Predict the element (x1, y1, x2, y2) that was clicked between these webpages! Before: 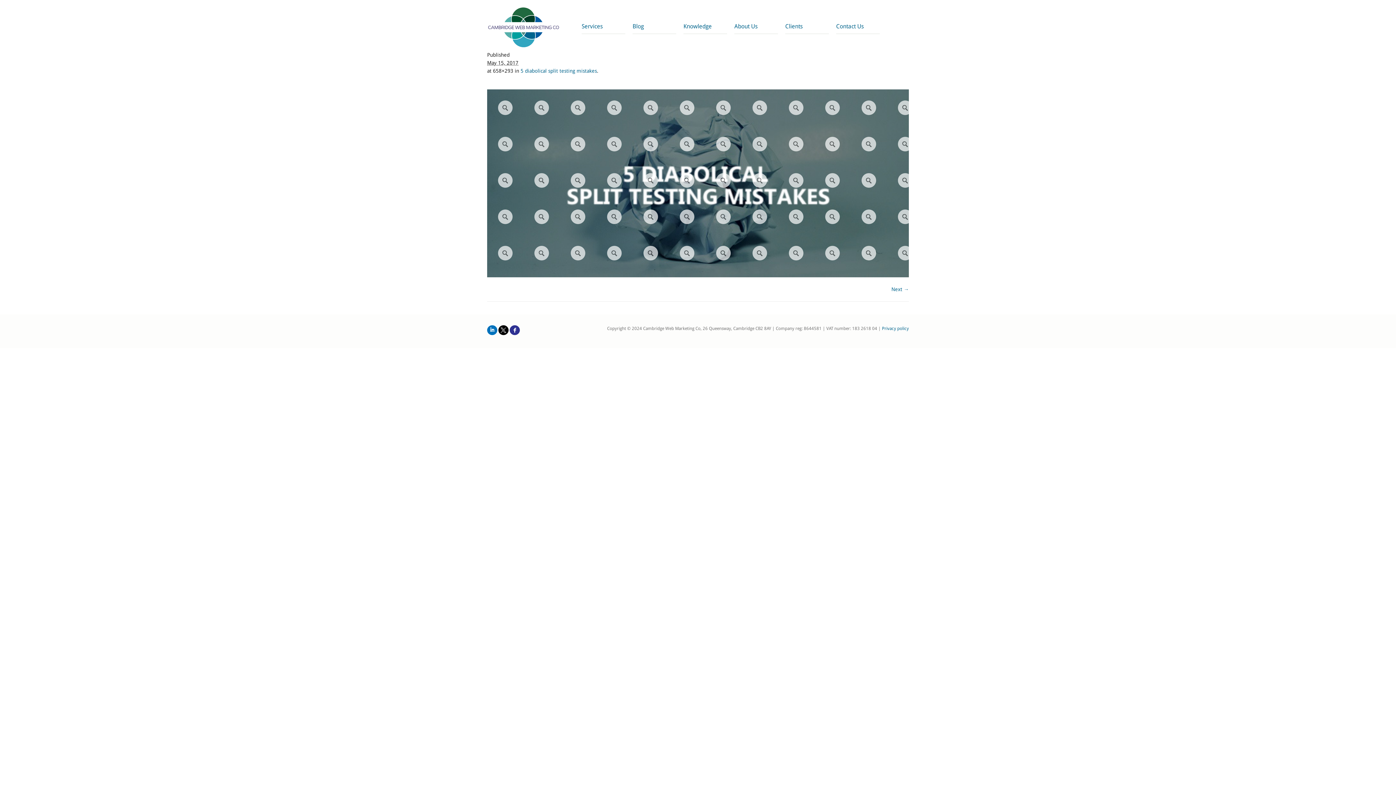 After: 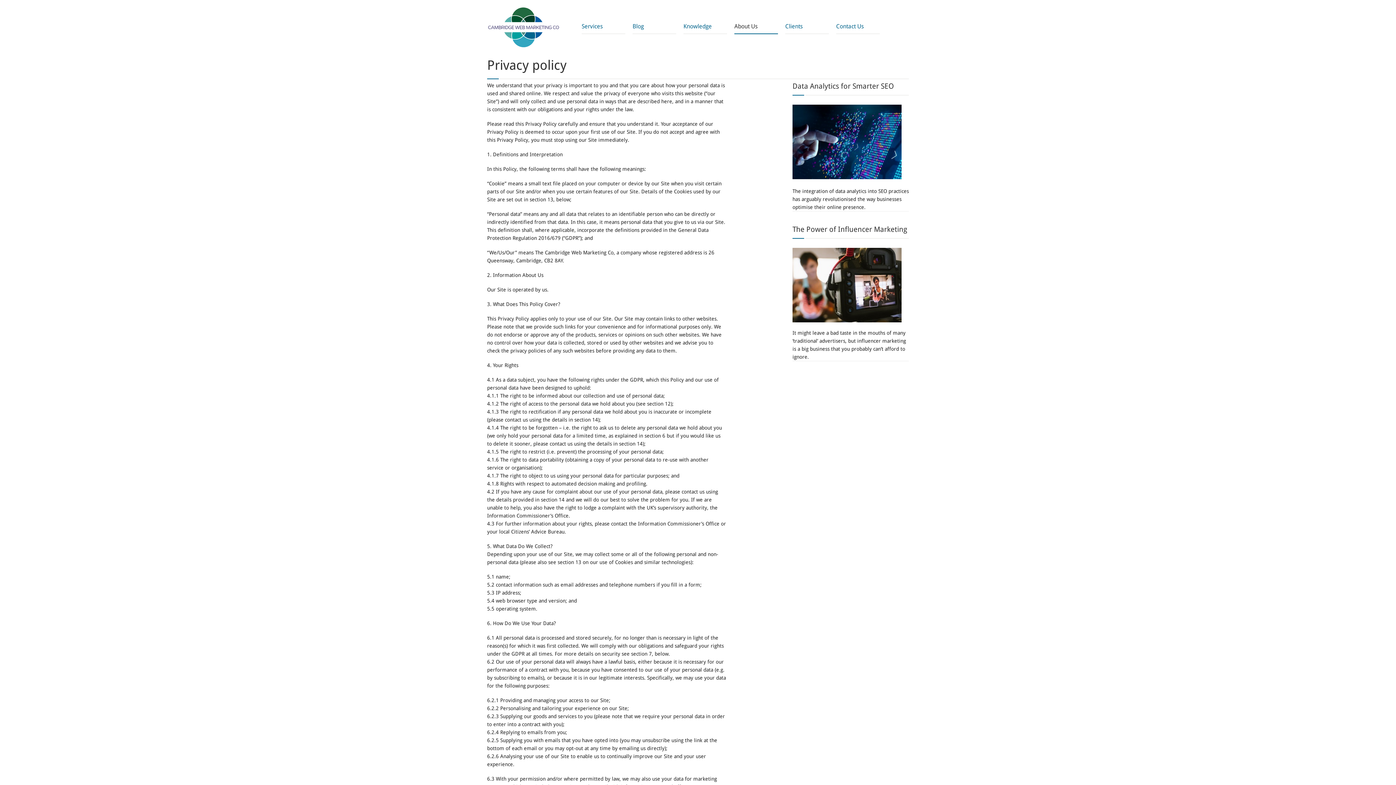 Action: label: Privacy policy bbox: (882, 326, 909, 331)